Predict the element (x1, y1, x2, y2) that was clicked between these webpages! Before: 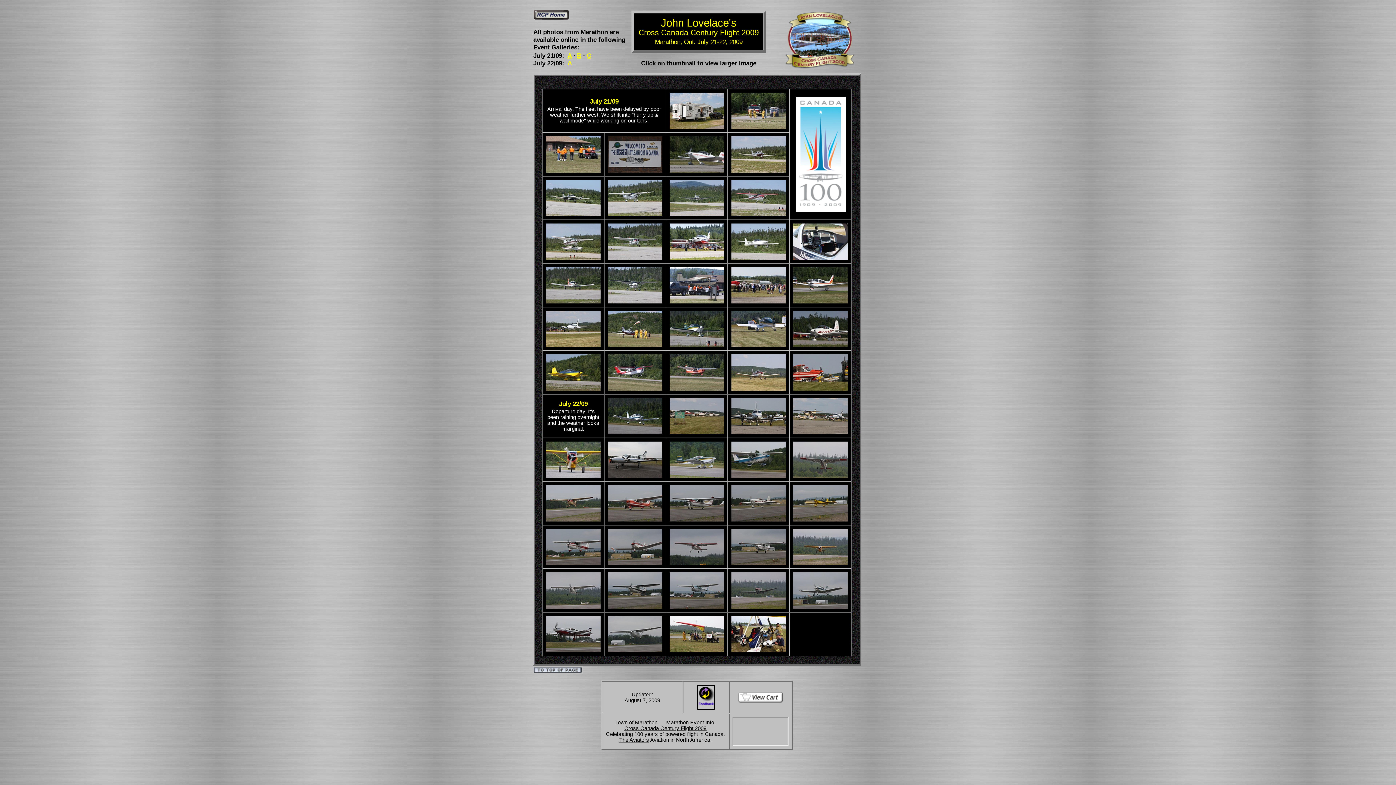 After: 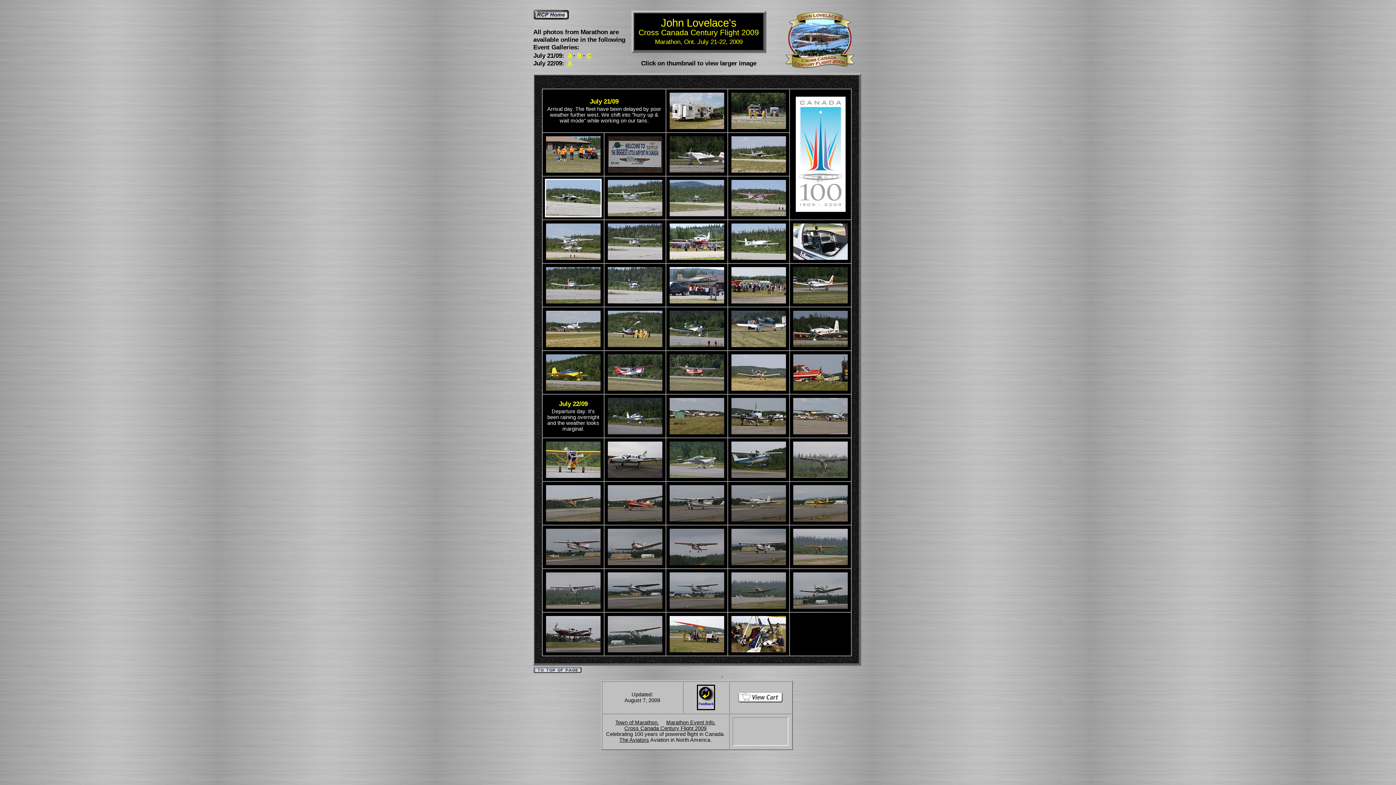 Action: bbox: (545, 212, 601, 218)